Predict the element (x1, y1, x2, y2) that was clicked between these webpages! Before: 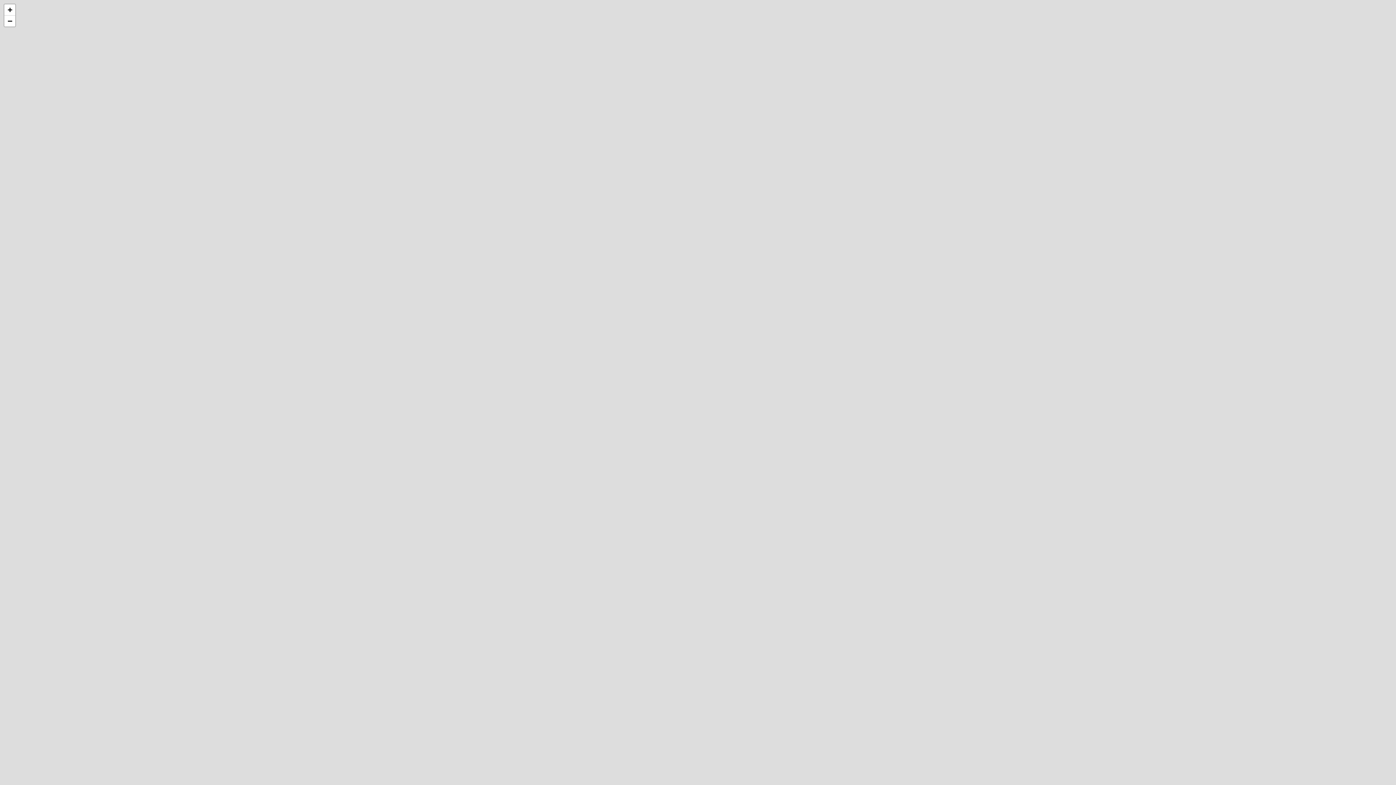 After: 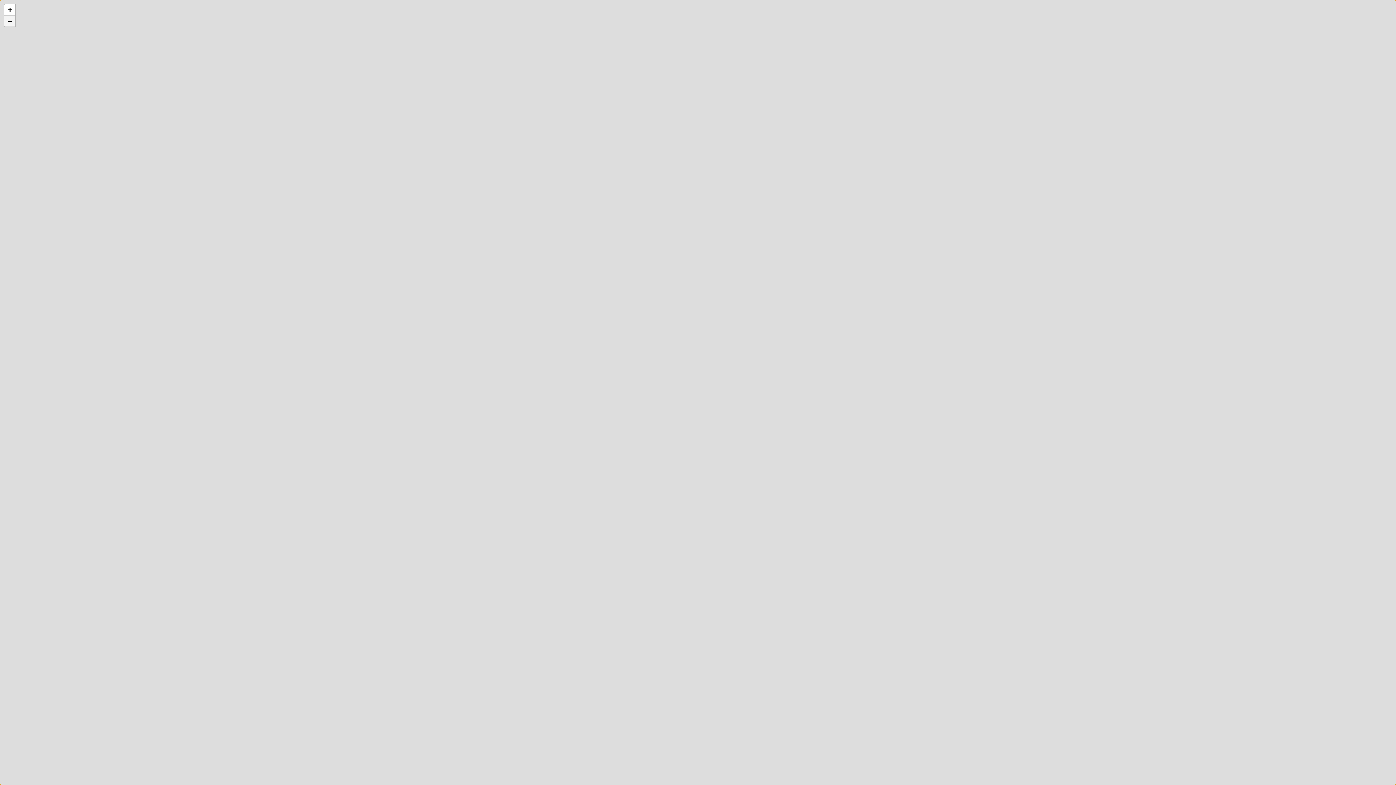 Action: bbox: (4, 15, 15, 26) label: Zoom out